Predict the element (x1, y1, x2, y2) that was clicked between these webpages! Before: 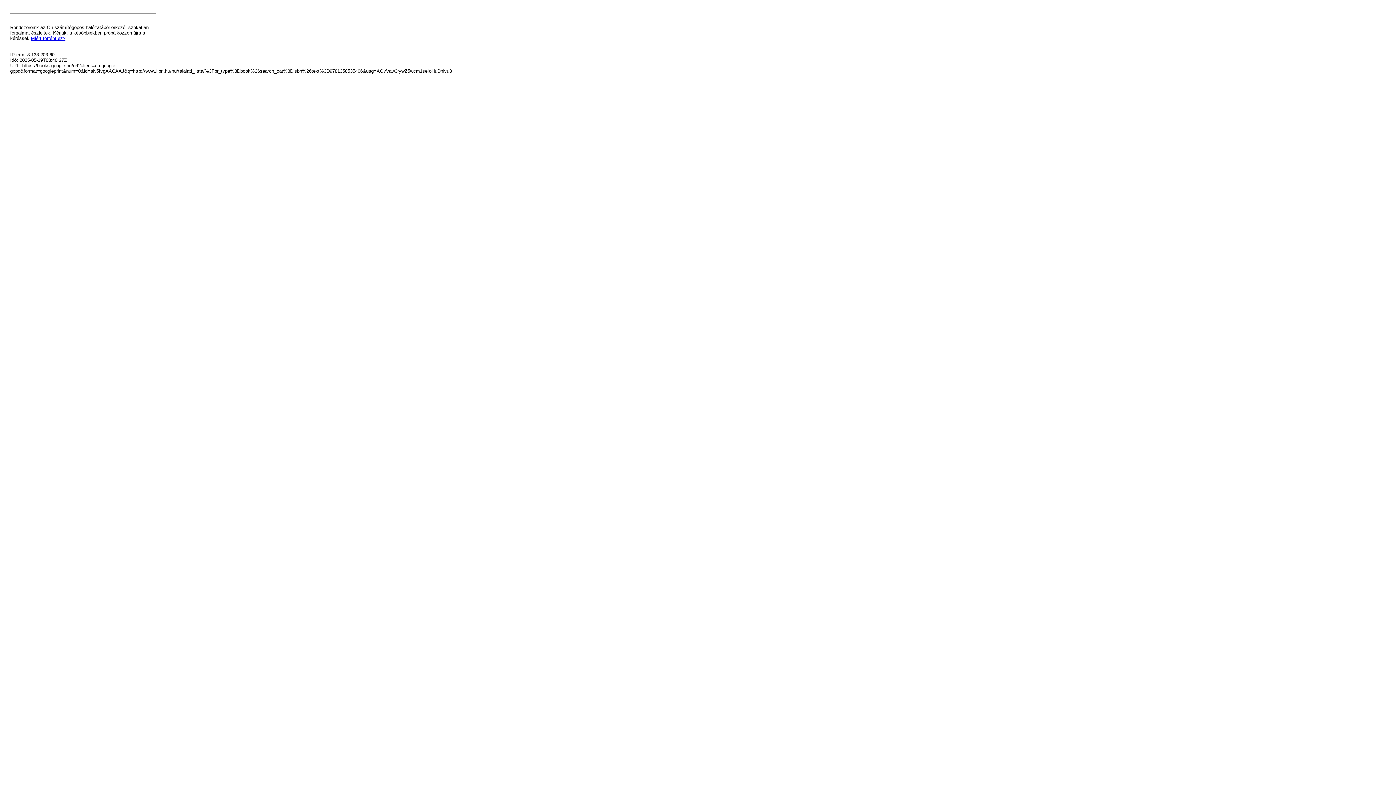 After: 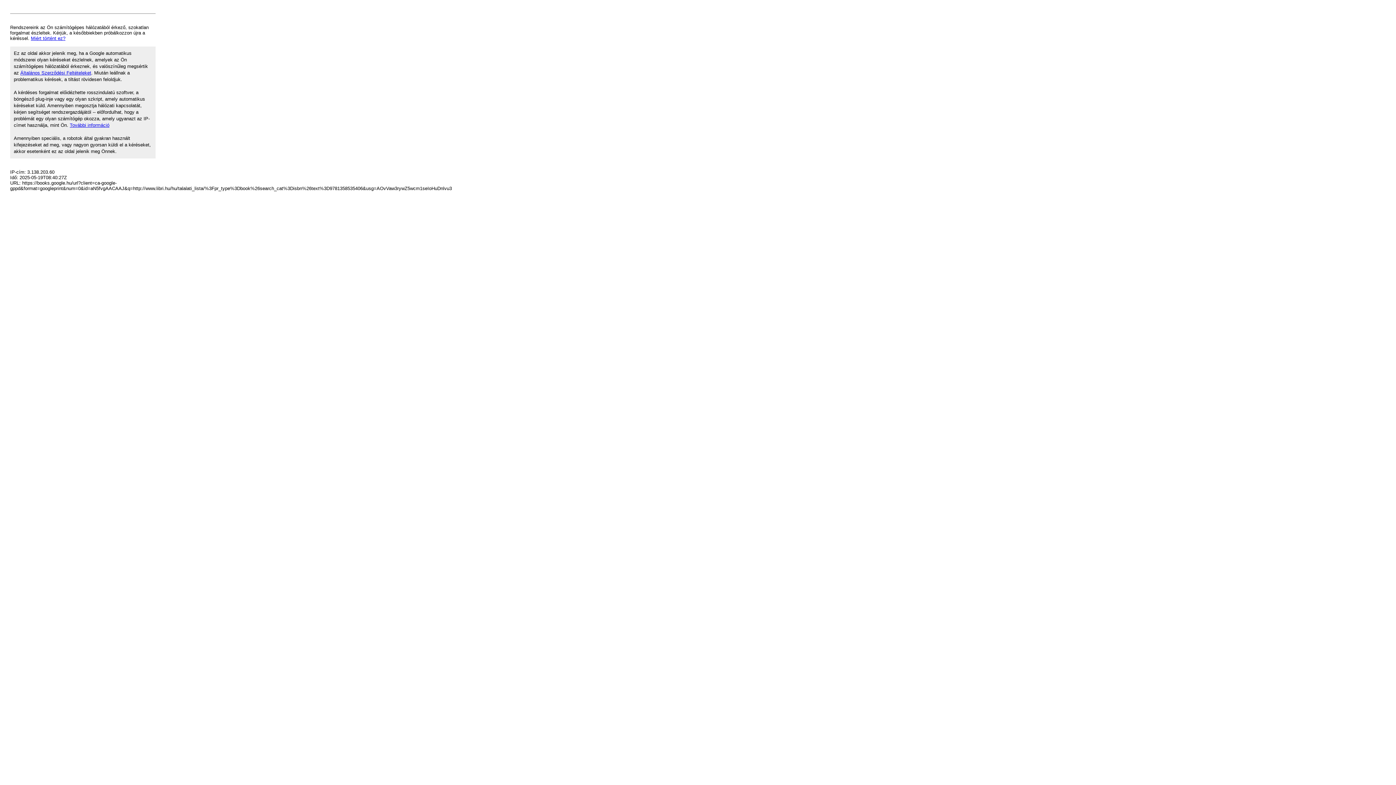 Action: label: Miért történt ez? bbox: (30, 35, 65, 41)